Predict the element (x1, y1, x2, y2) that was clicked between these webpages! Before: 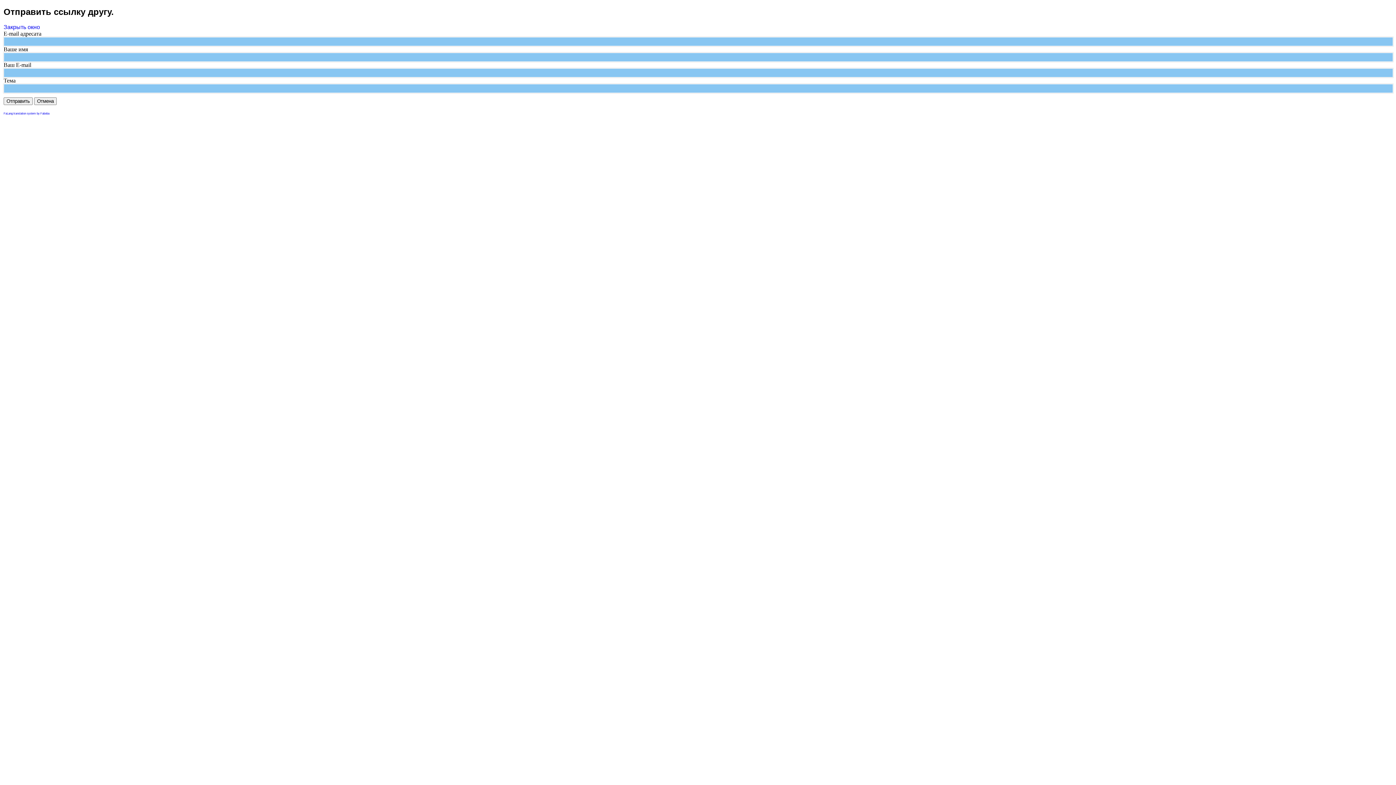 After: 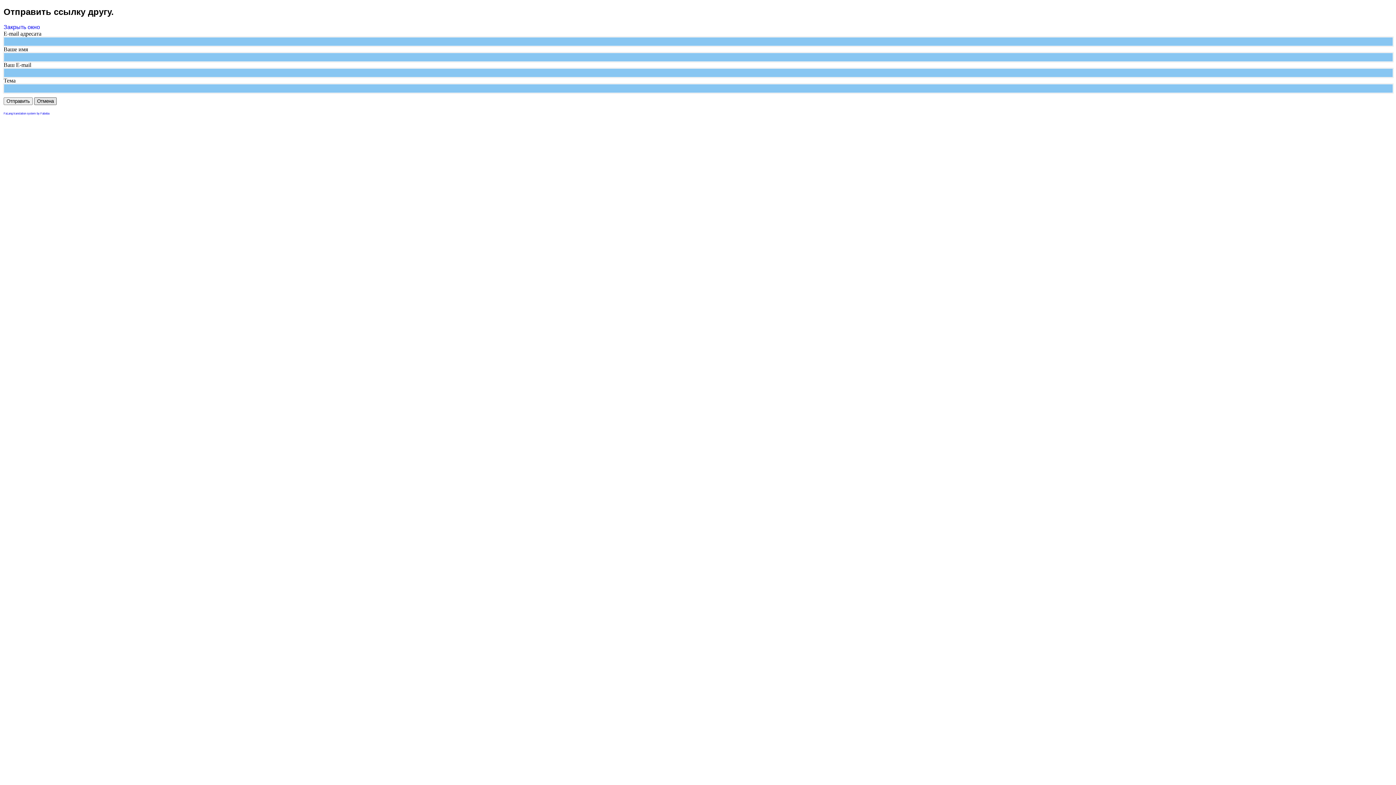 Action: bbox: (34, 97, 56, 105) label: Отмена